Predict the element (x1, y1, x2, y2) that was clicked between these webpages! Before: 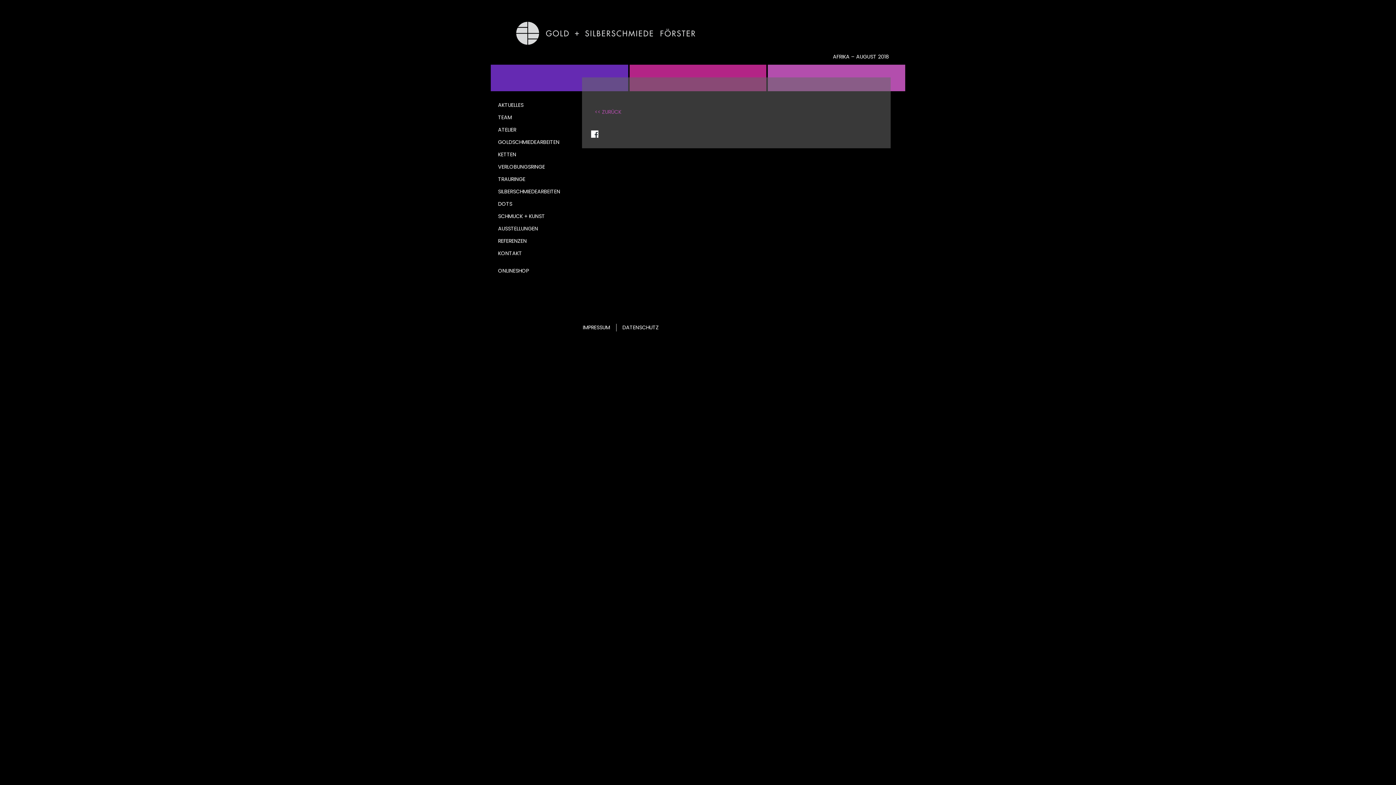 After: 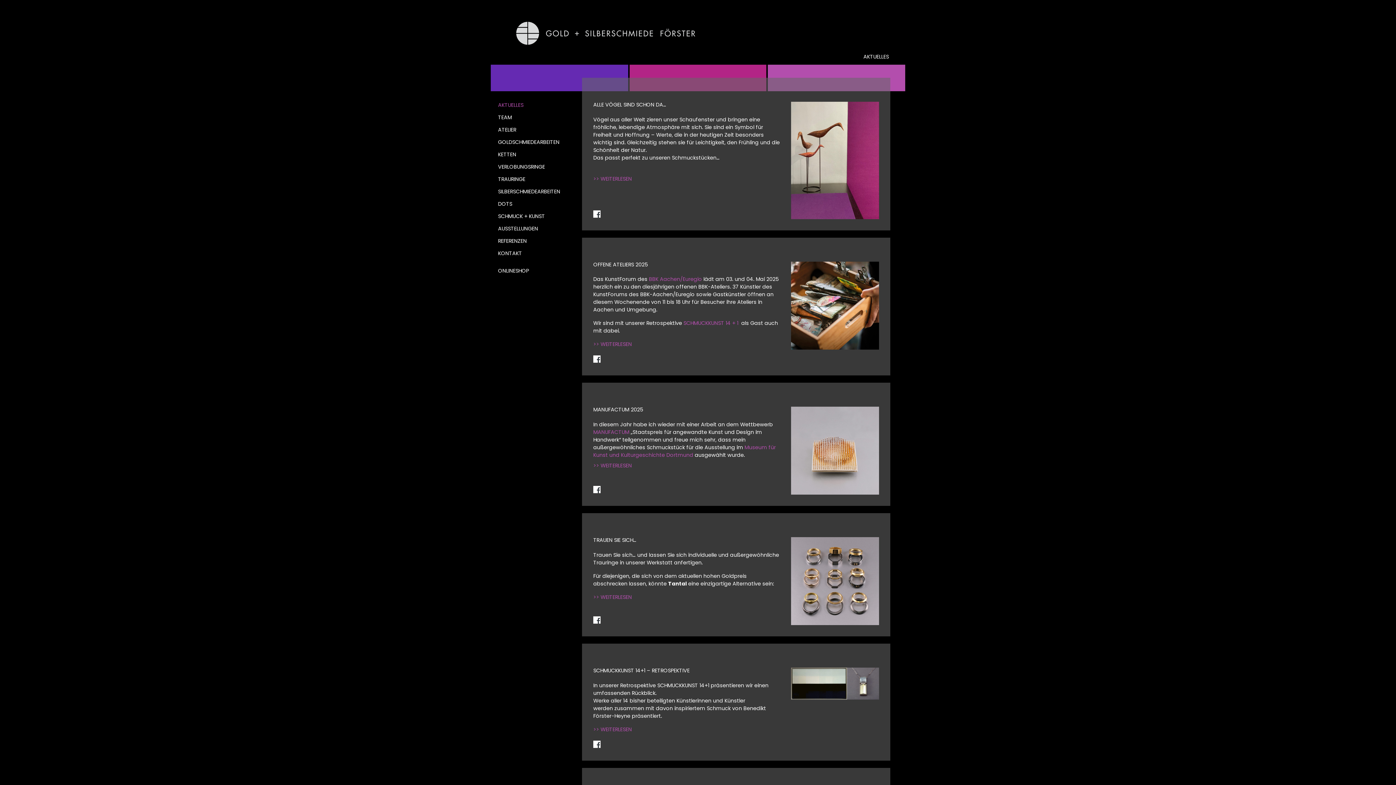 Action: bbox: (516, 21, 698, 44)